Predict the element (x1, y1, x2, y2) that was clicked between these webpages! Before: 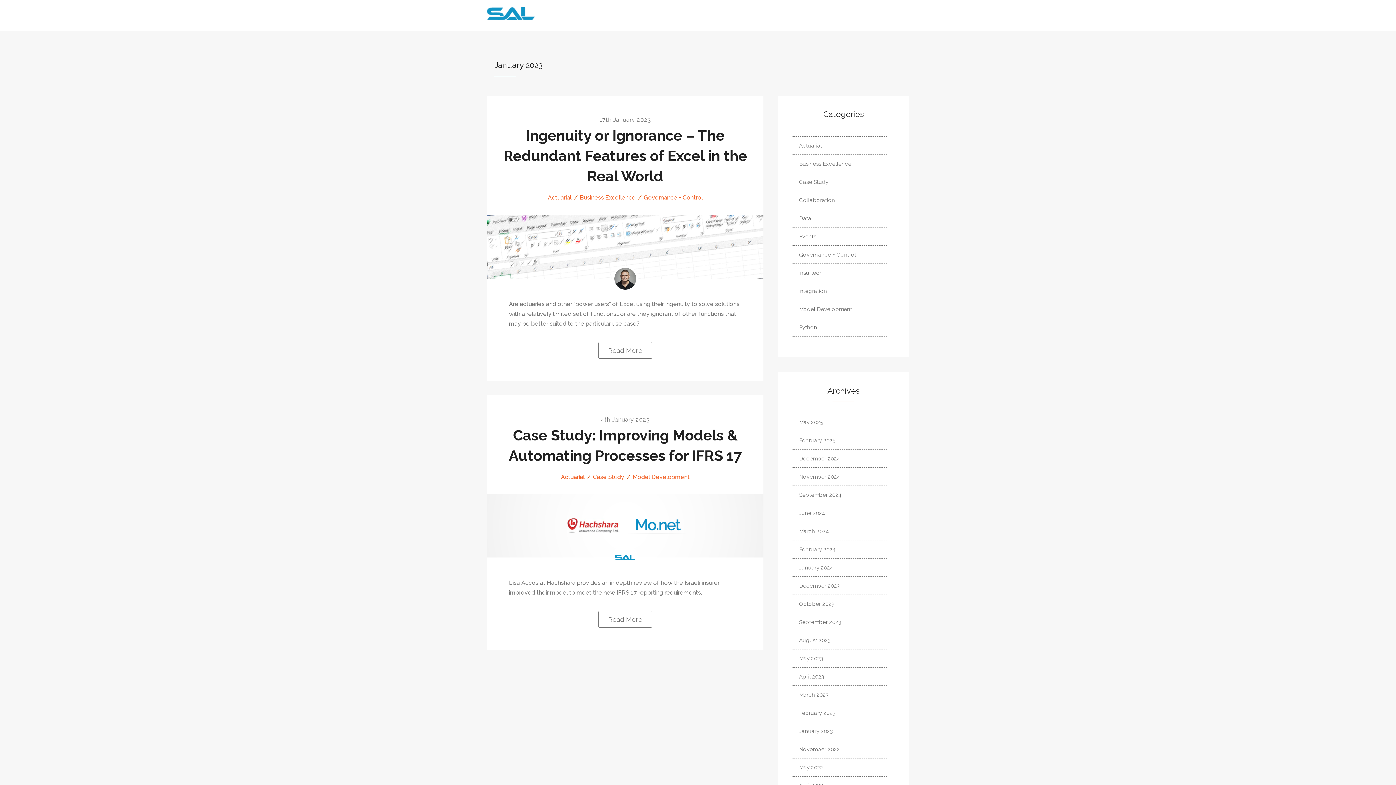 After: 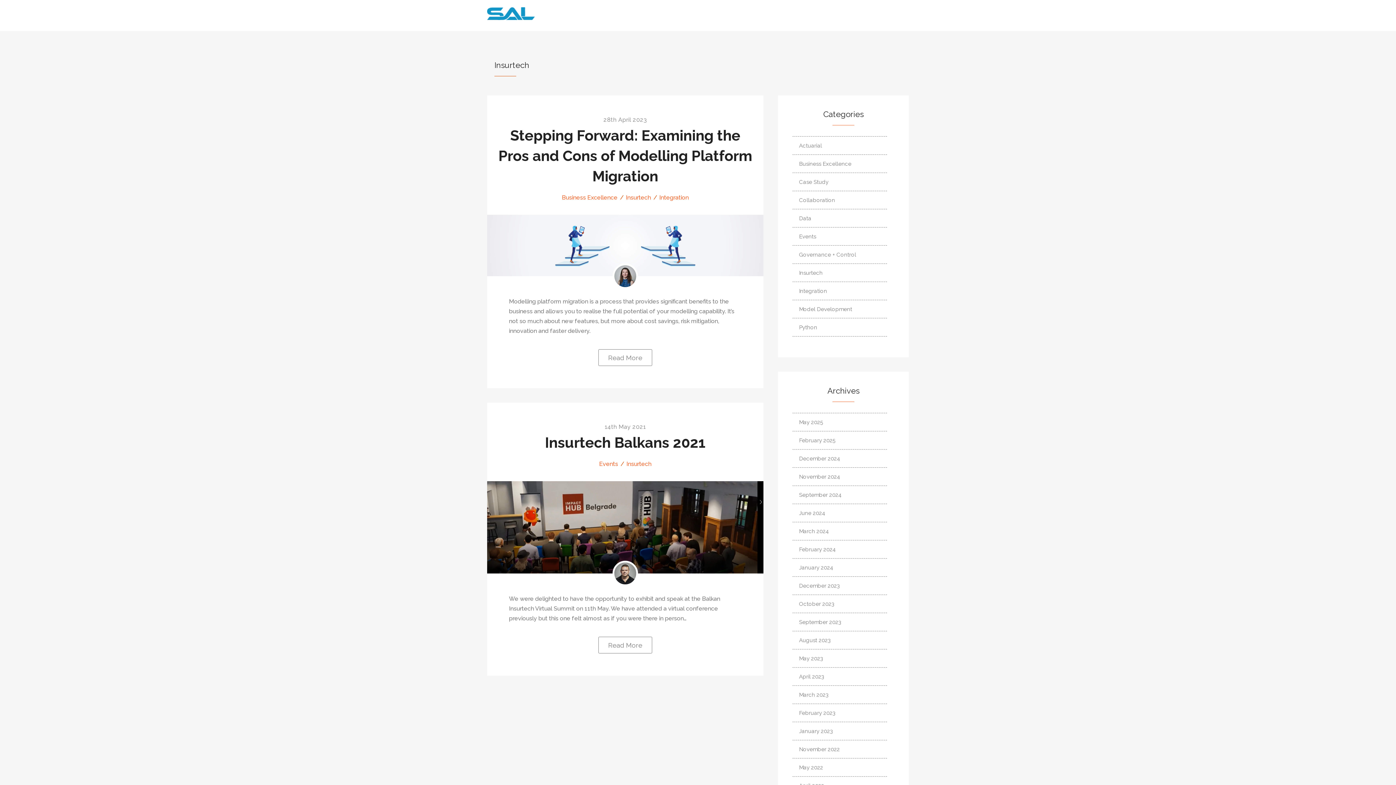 Action: label: Insurtech bbox: (792, 264, 829, 281)